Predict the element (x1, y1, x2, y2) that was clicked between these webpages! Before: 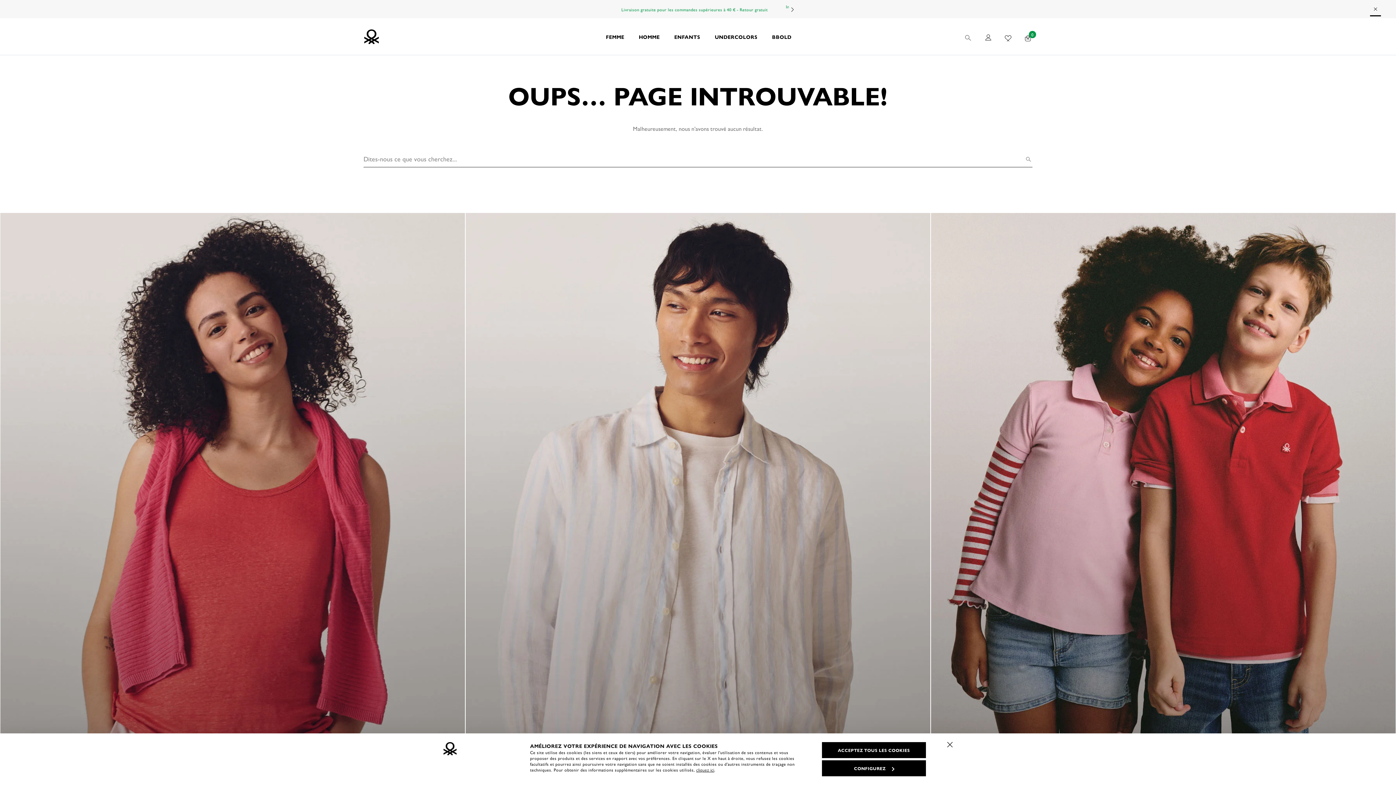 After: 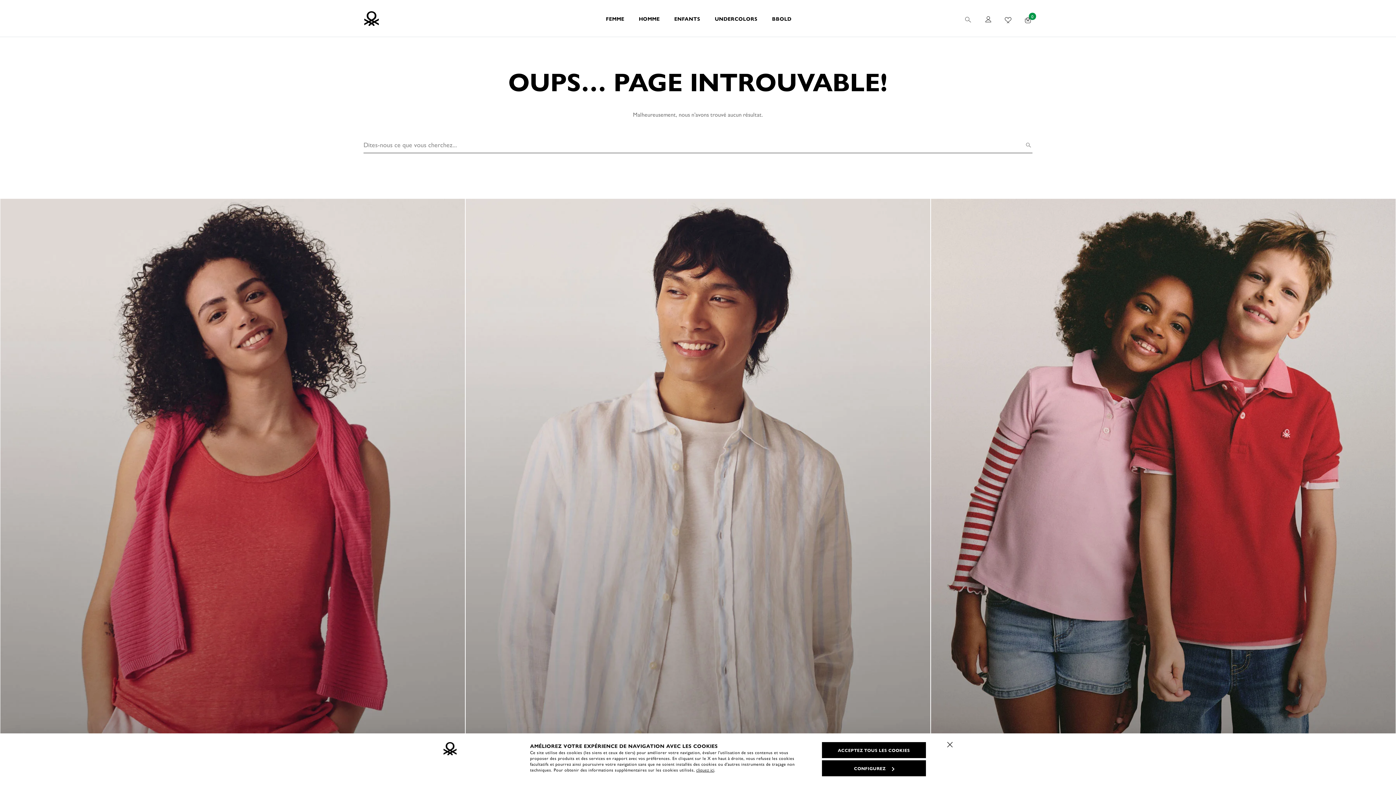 Action: label: Close promo banner bbox: (1370, 3, 1382, 14)